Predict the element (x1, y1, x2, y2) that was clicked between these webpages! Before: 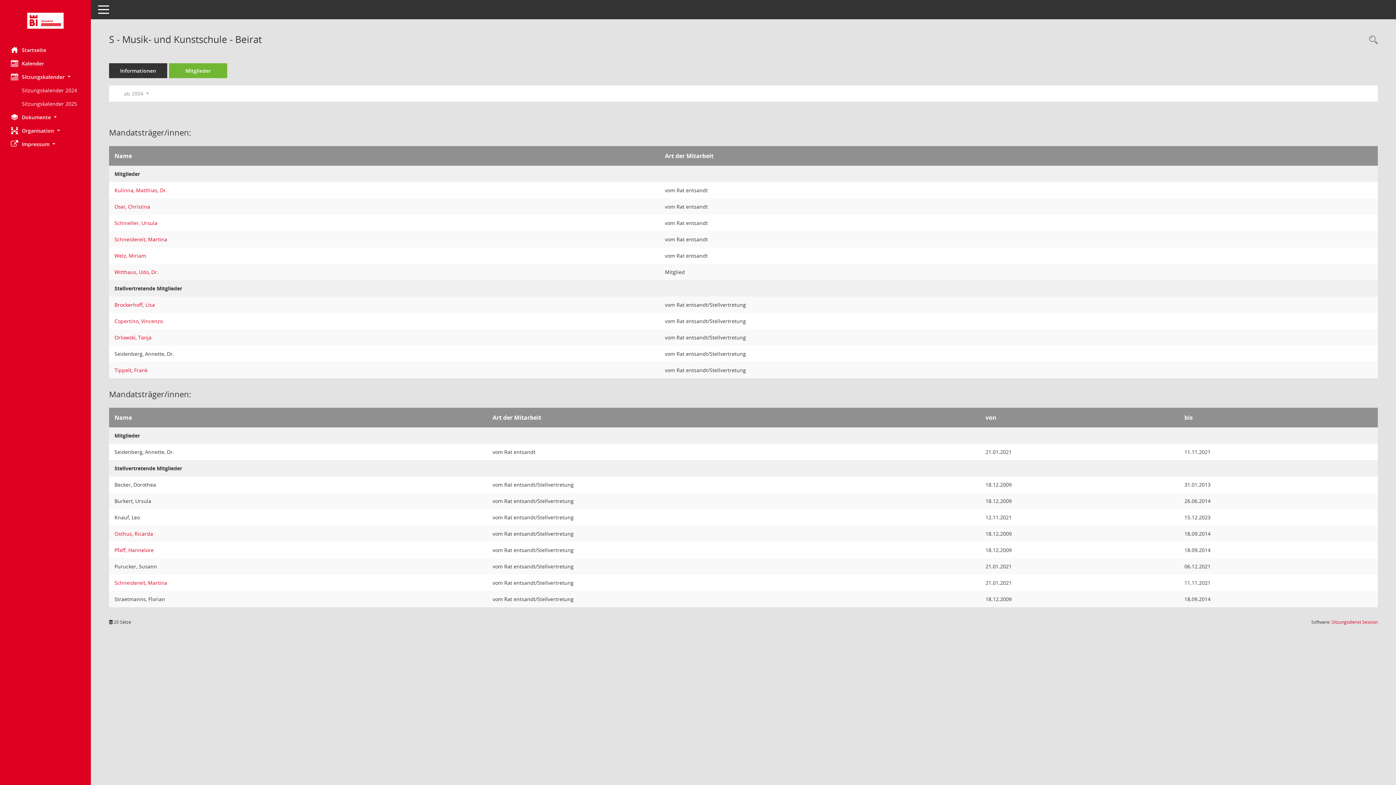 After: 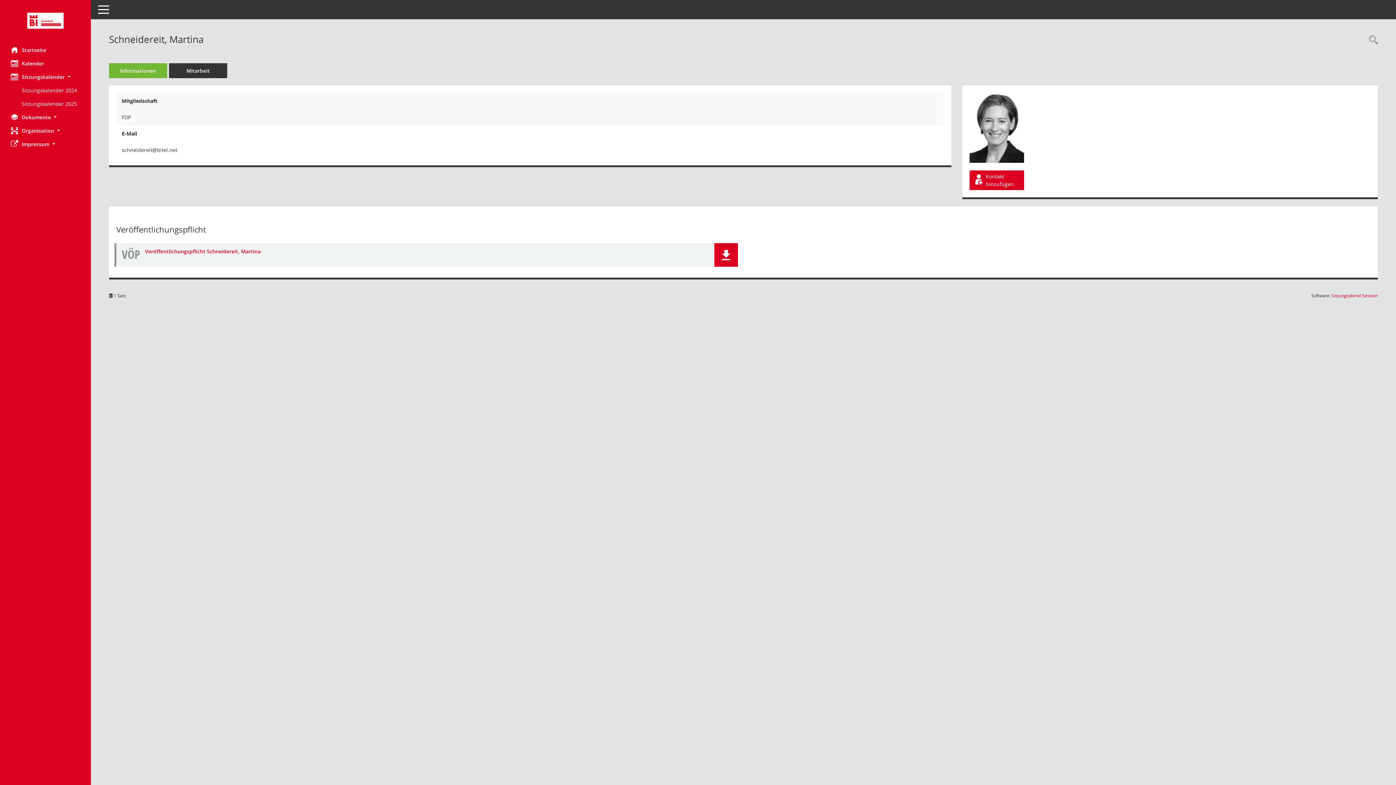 Action: bbox: (114, 236, 167, 242) label: Details anzeigen: Schneidereit, Martina